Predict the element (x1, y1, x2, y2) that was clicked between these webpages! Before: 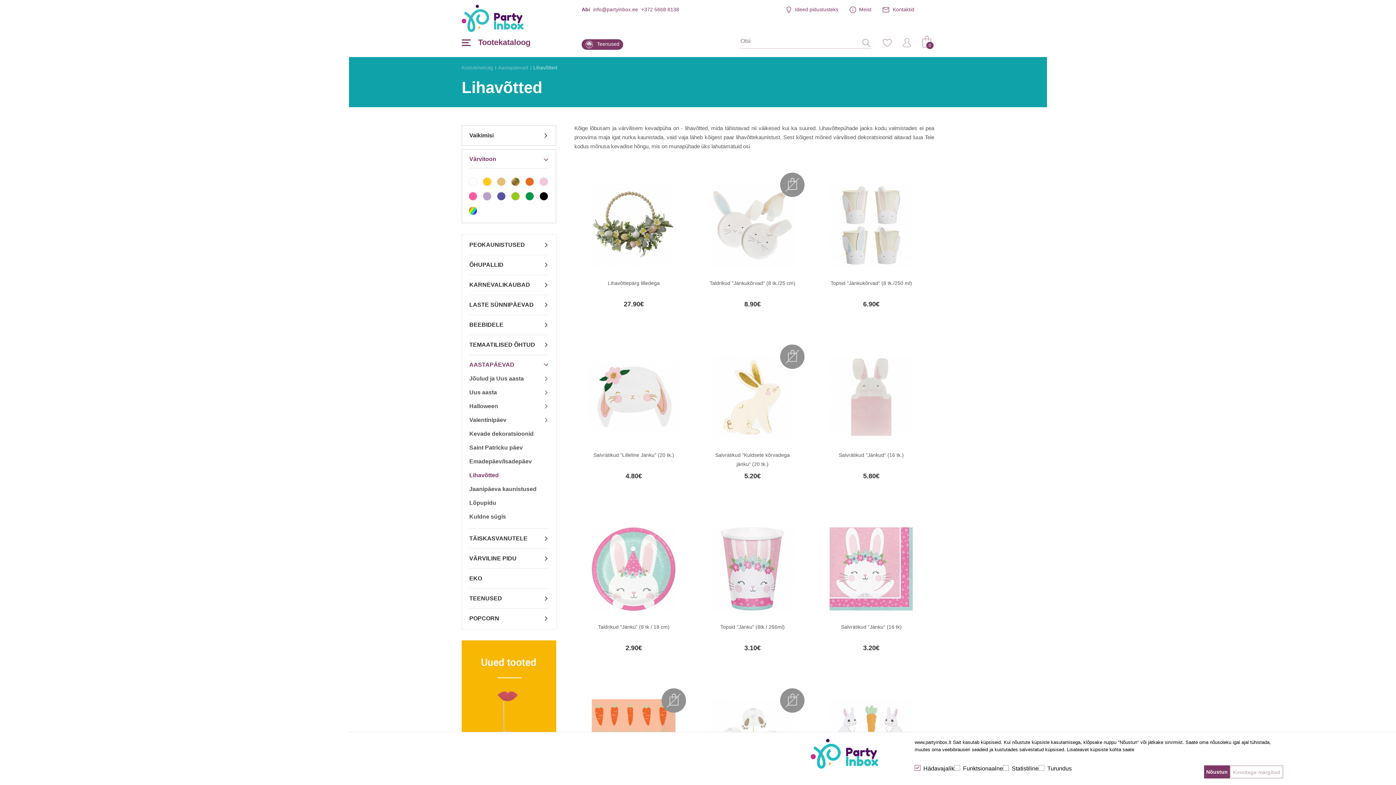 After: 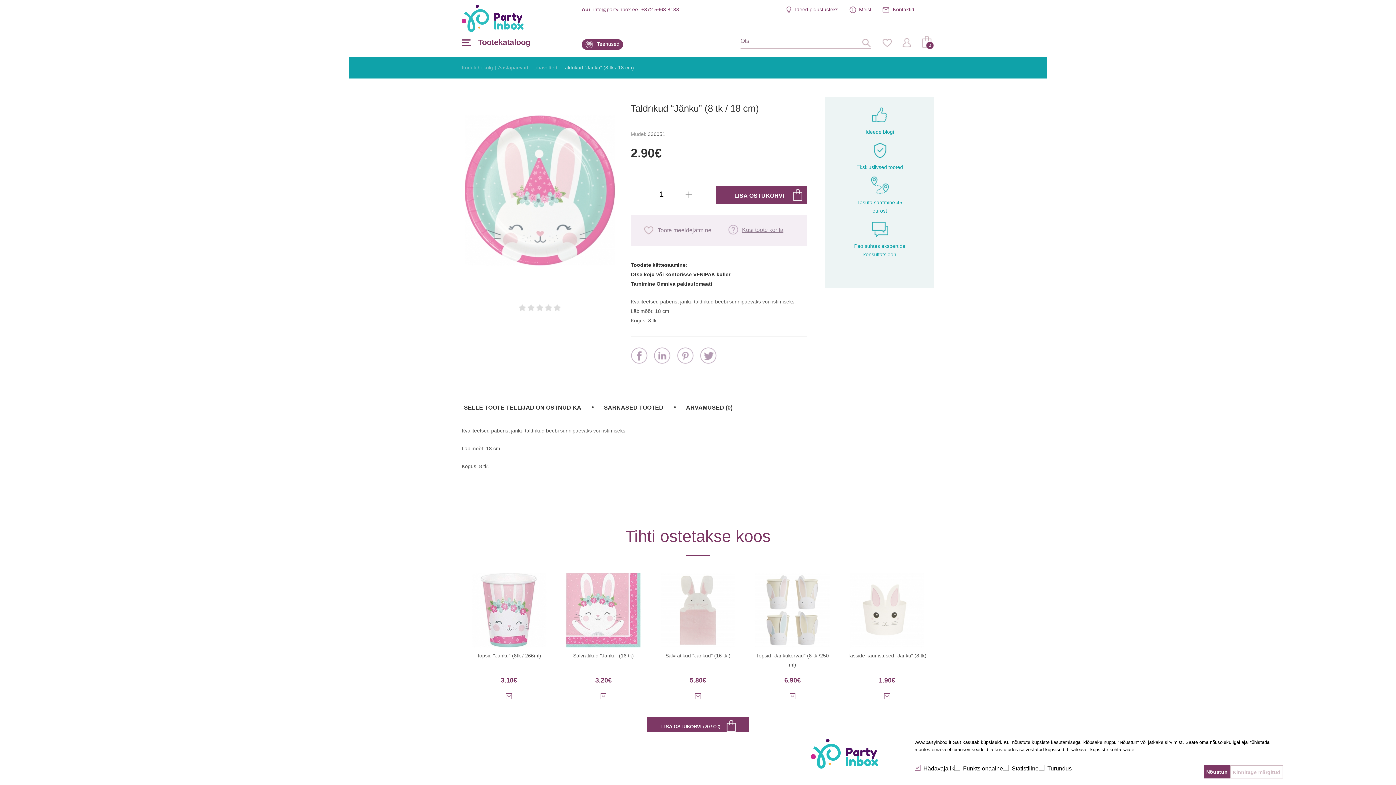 Action: bbox: (586, 527, 681, 611)